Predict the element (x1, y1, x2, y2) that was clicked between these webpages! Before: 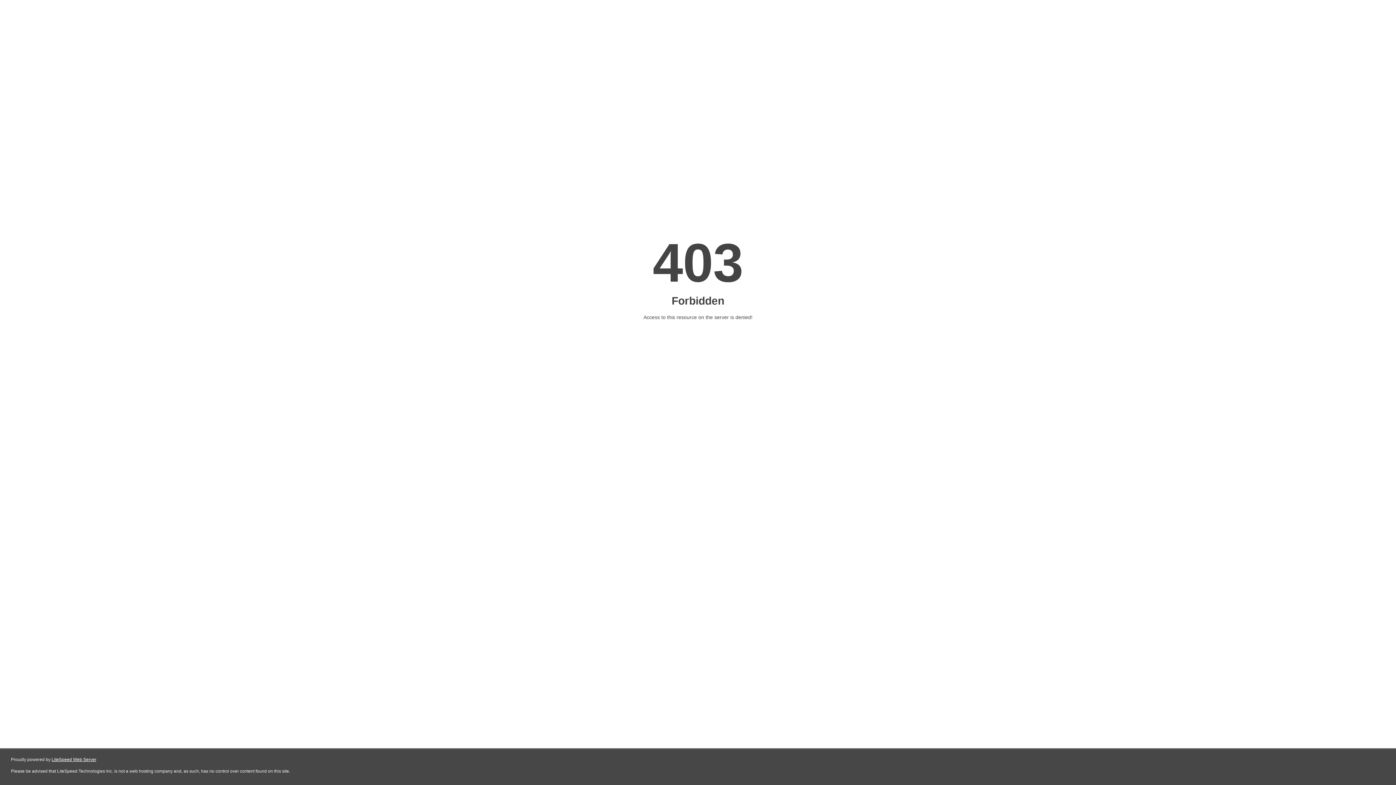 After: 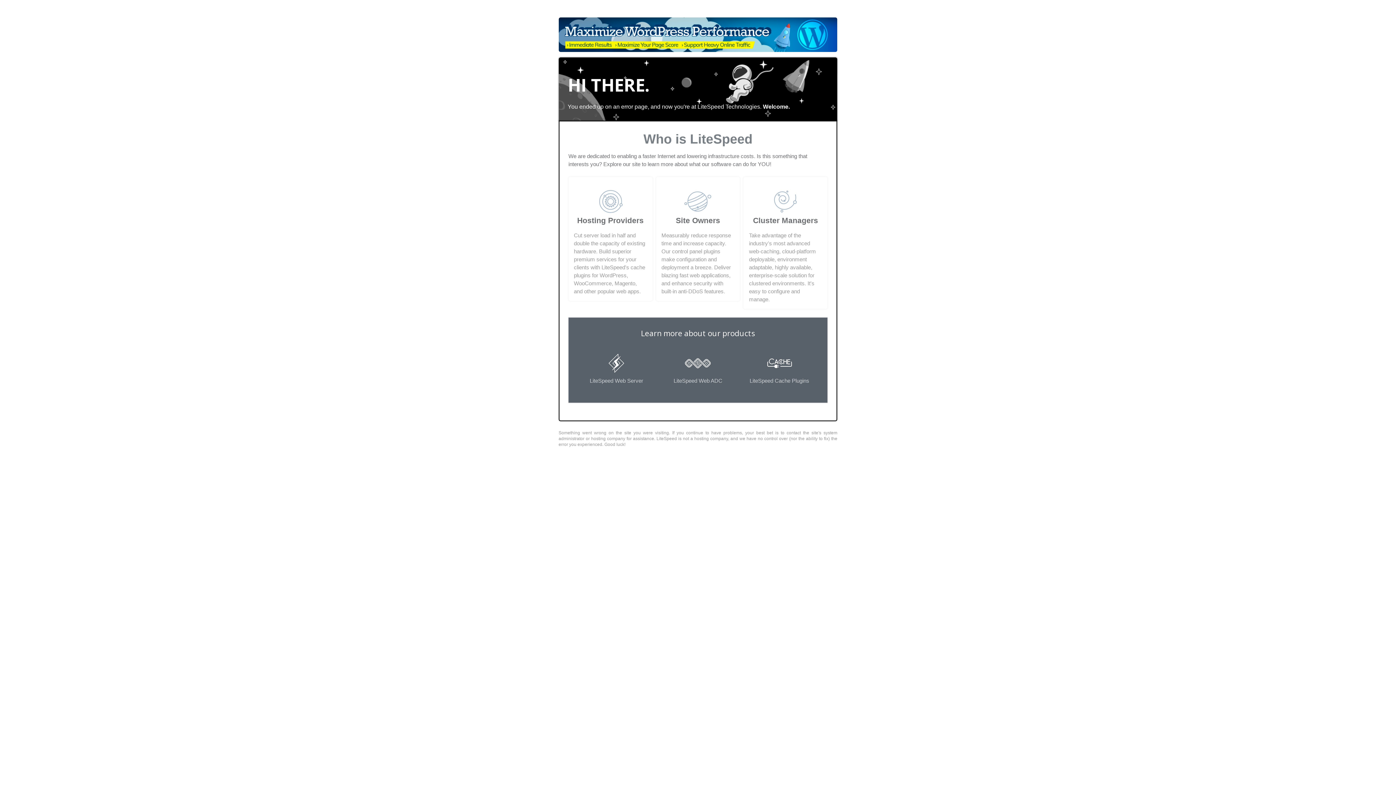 Action: label: LiteSpeed Web Server bbox: (51, 757, 96, 762)